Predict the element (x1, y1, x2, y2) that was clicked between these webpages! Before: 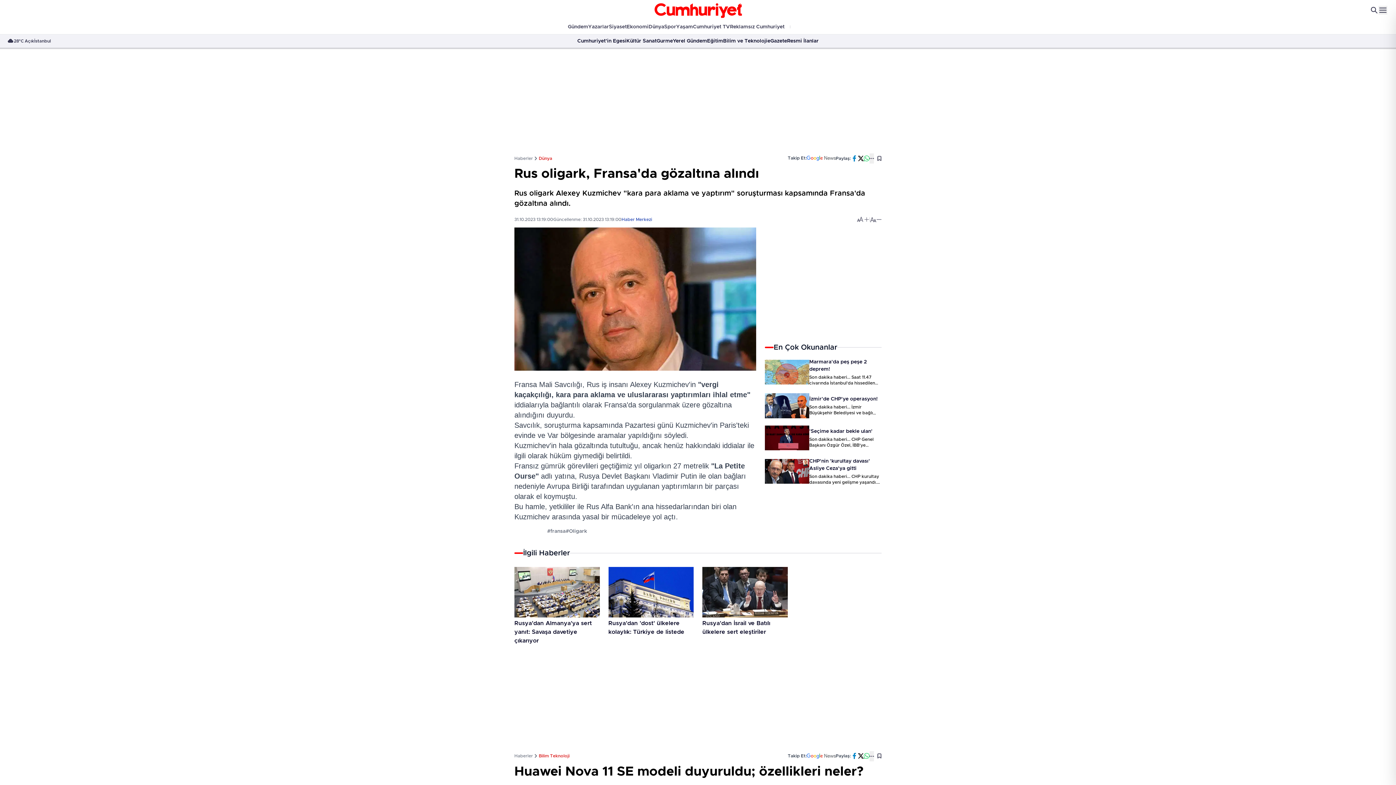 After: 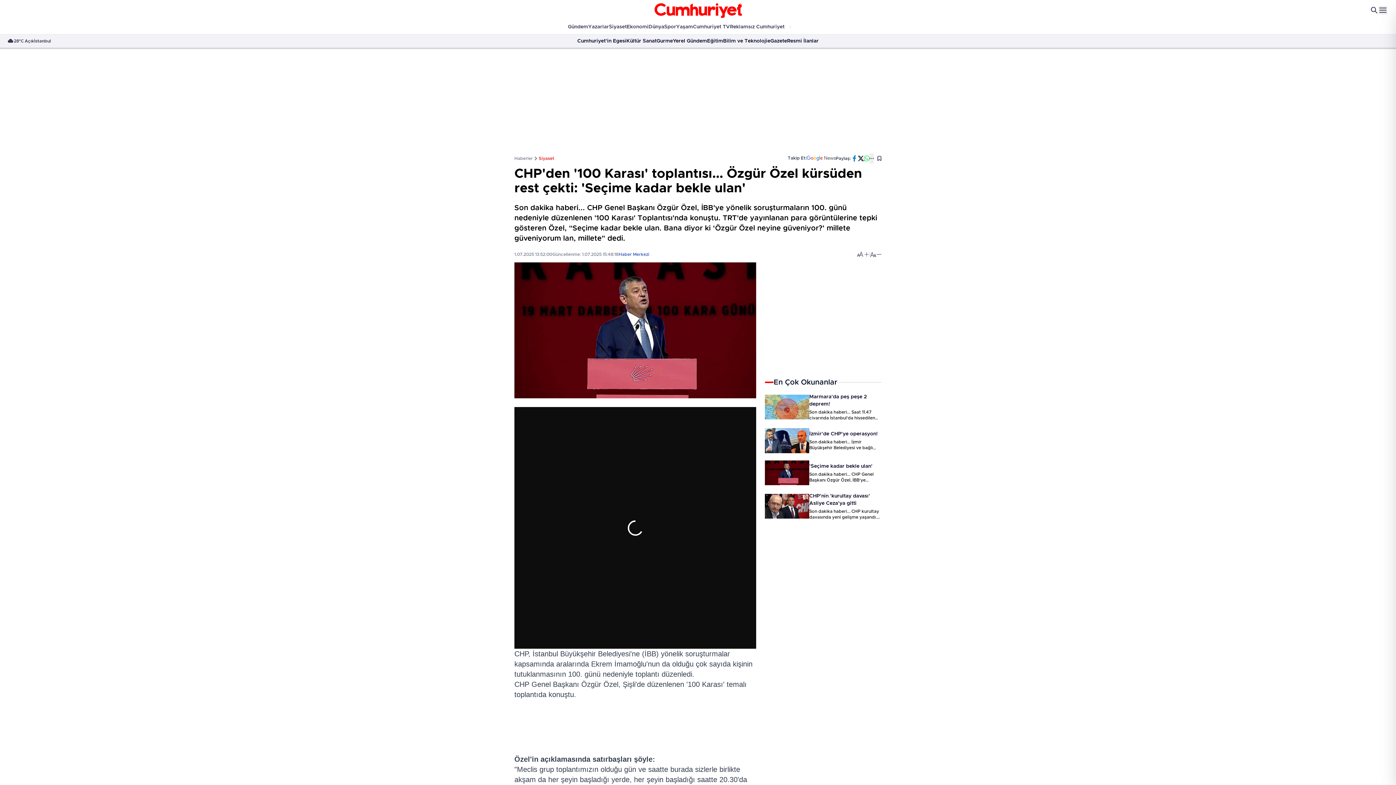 Action: bbox: (765, 425, 809, 450)